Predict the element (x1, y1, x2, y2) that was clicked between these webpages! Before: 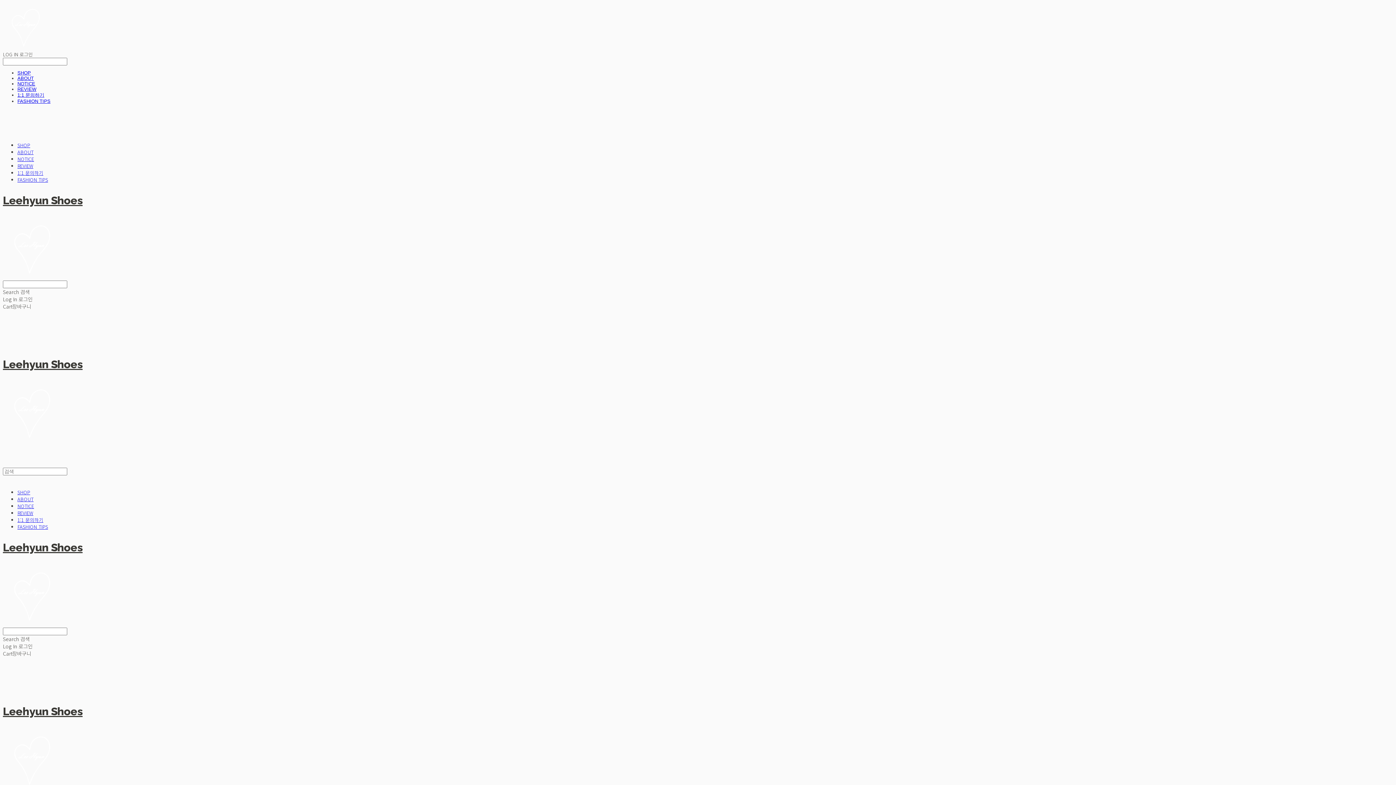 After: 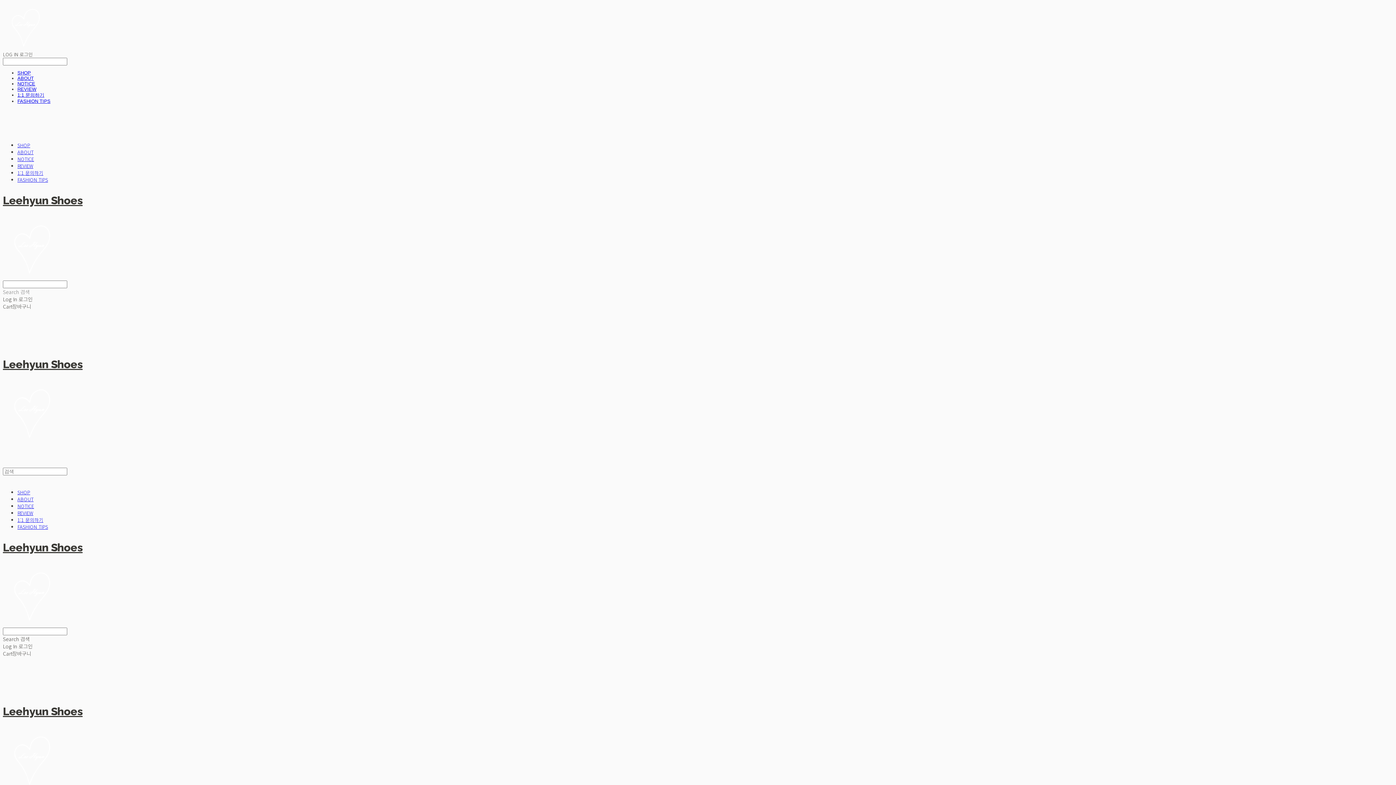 Action: bbox: (2, 280, 1393, 295) label: Search 검색